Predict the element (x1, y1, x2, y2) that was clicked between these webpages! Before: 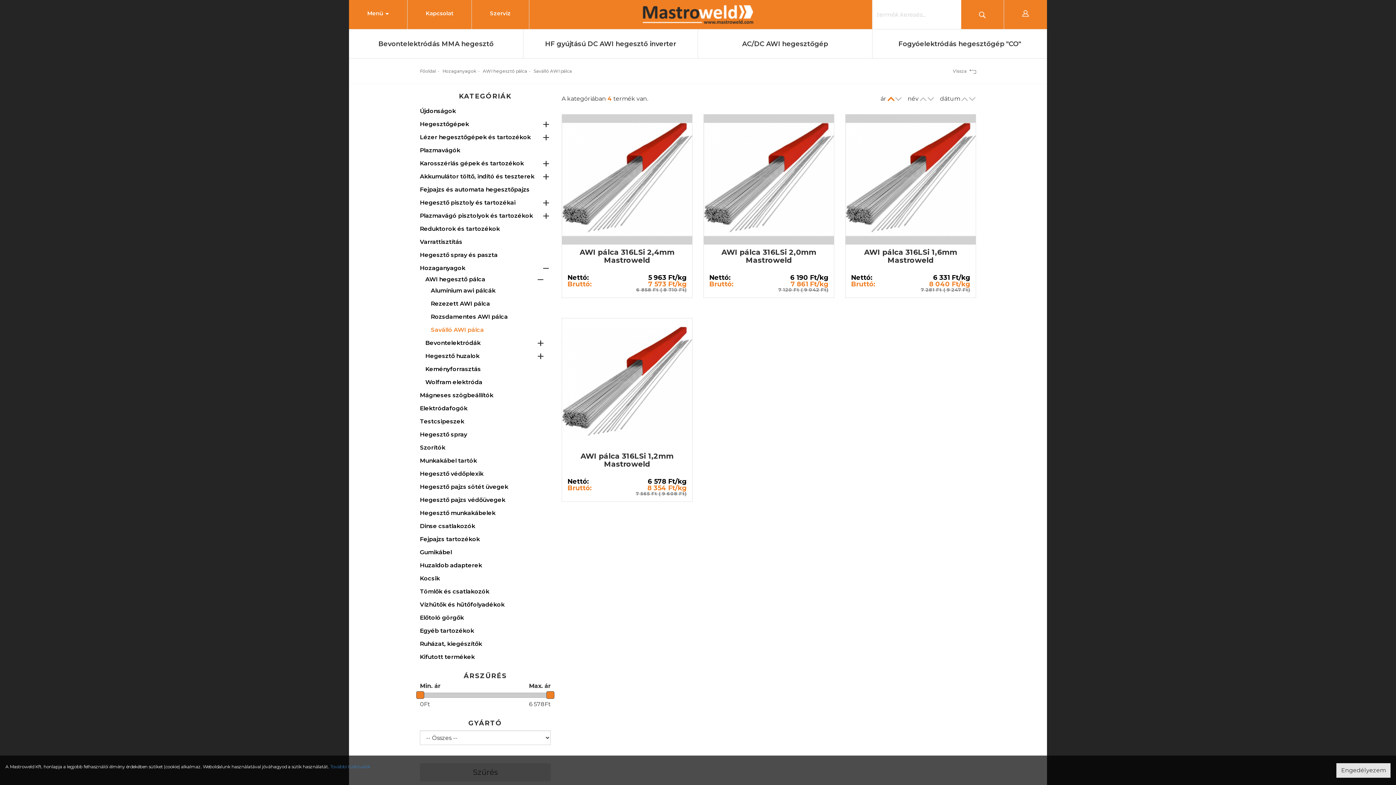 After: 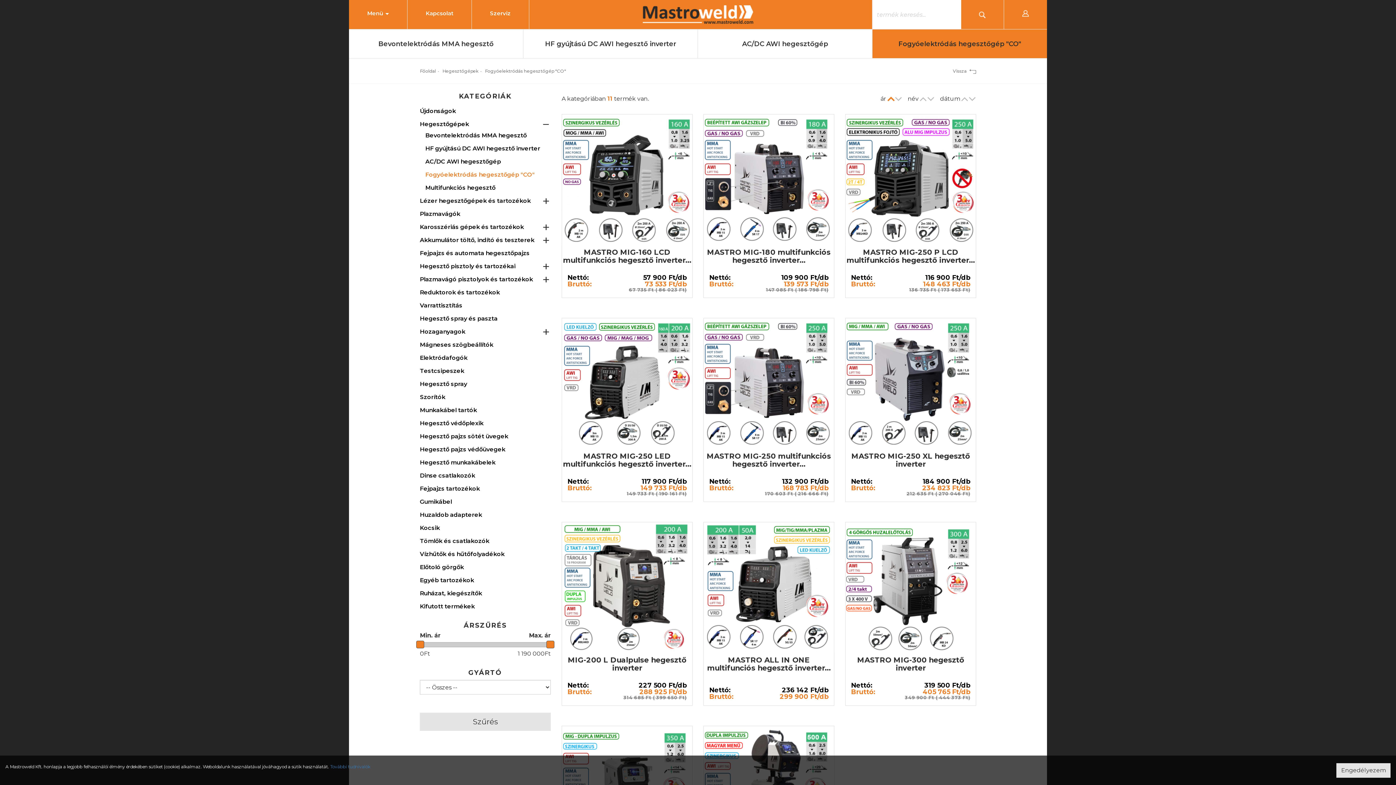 Action: bbox: (872, 29, 1047, 58) label: Fogyóelektródás hegesztőgép "CO"